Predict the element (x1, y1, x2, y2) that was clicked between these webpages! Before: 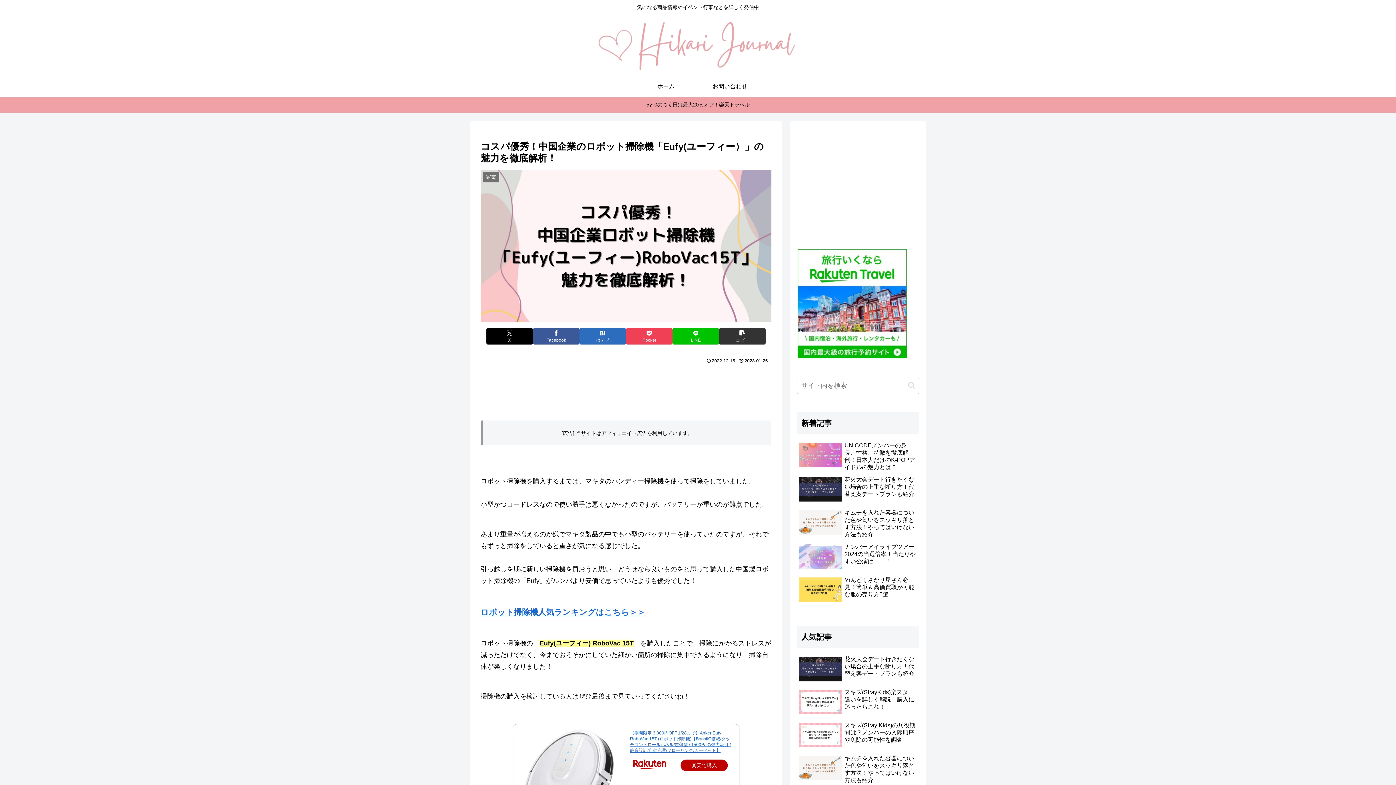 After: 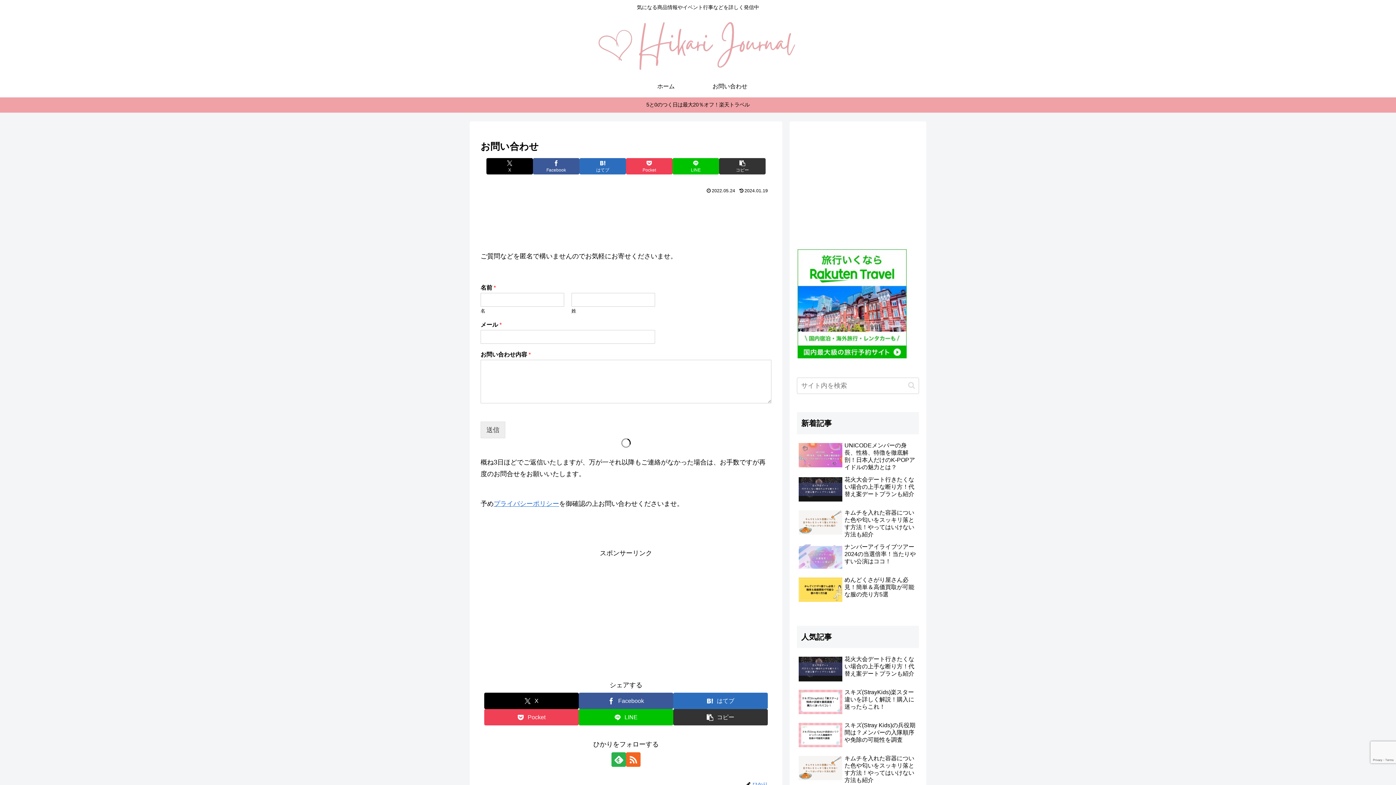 Action: label: お問い合わせ bbox: (698, 75, 762, 97)